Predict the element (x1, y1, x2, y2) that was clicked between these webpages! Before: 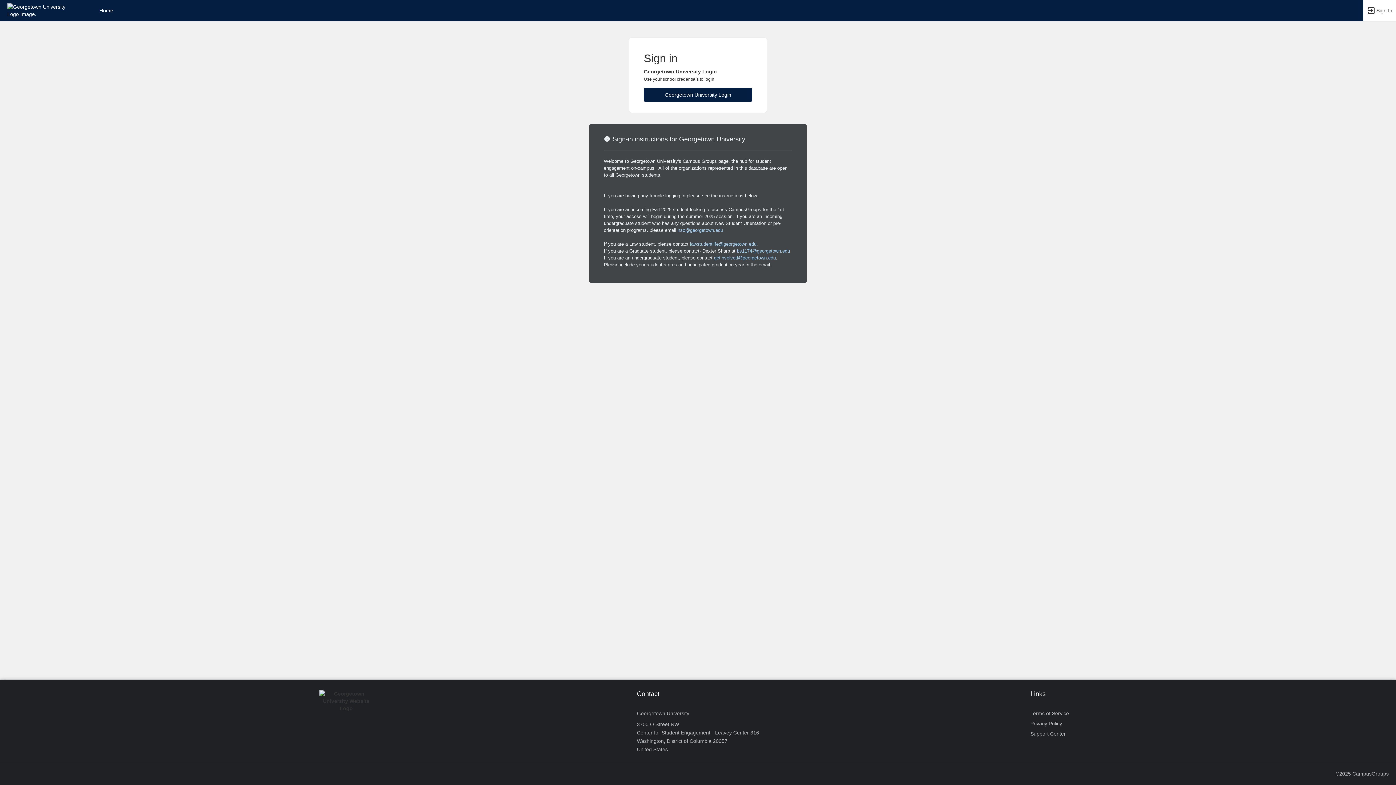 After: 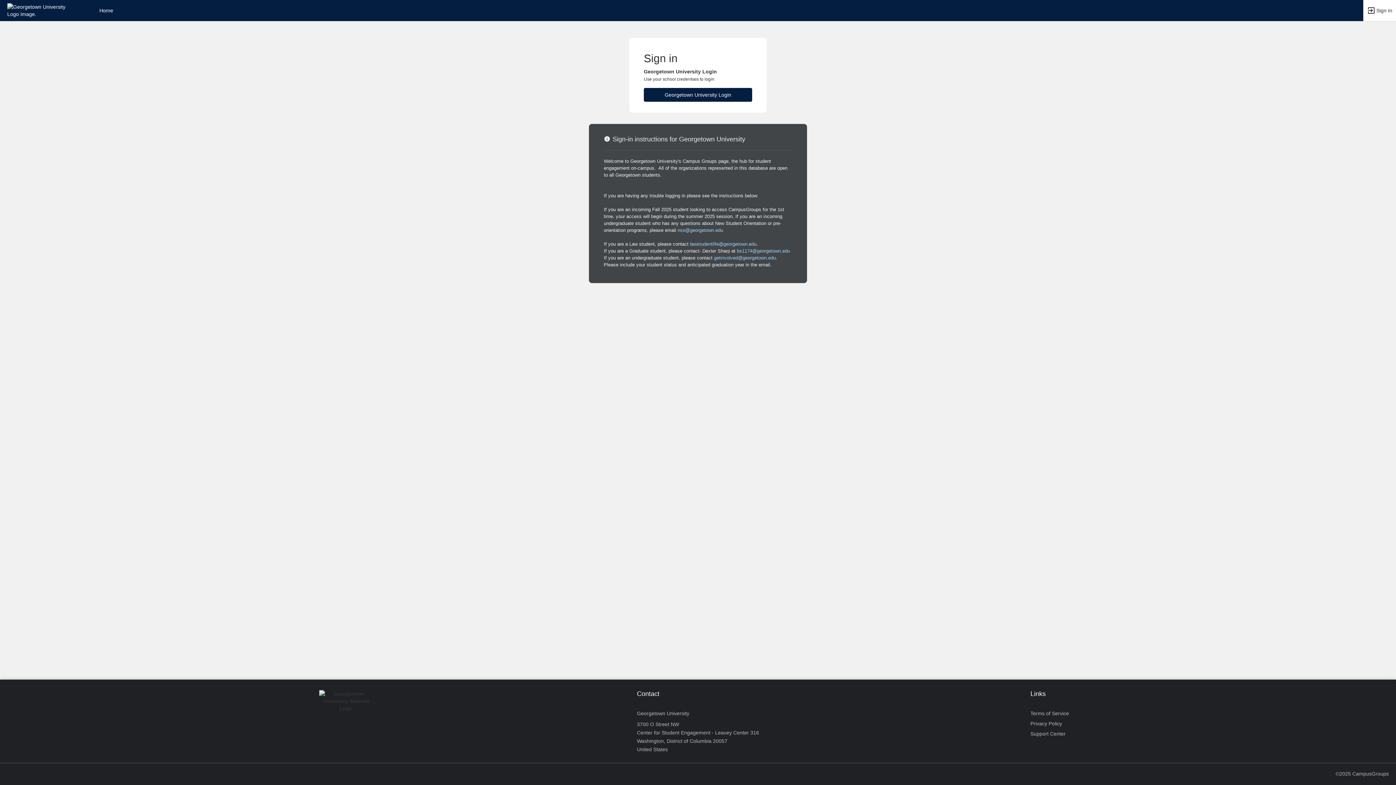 Action: bbox: (1363, 0, 1396, 21) label: Sign In Section